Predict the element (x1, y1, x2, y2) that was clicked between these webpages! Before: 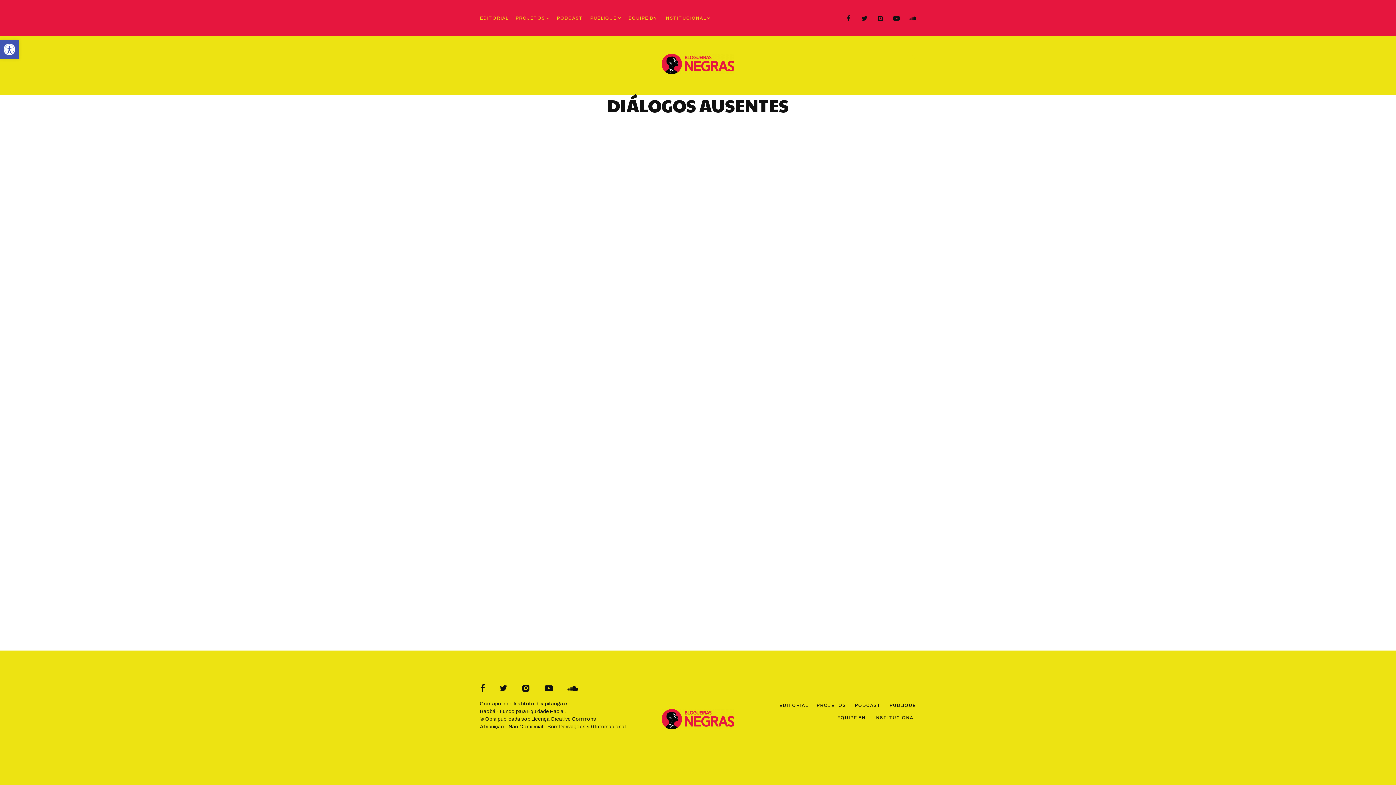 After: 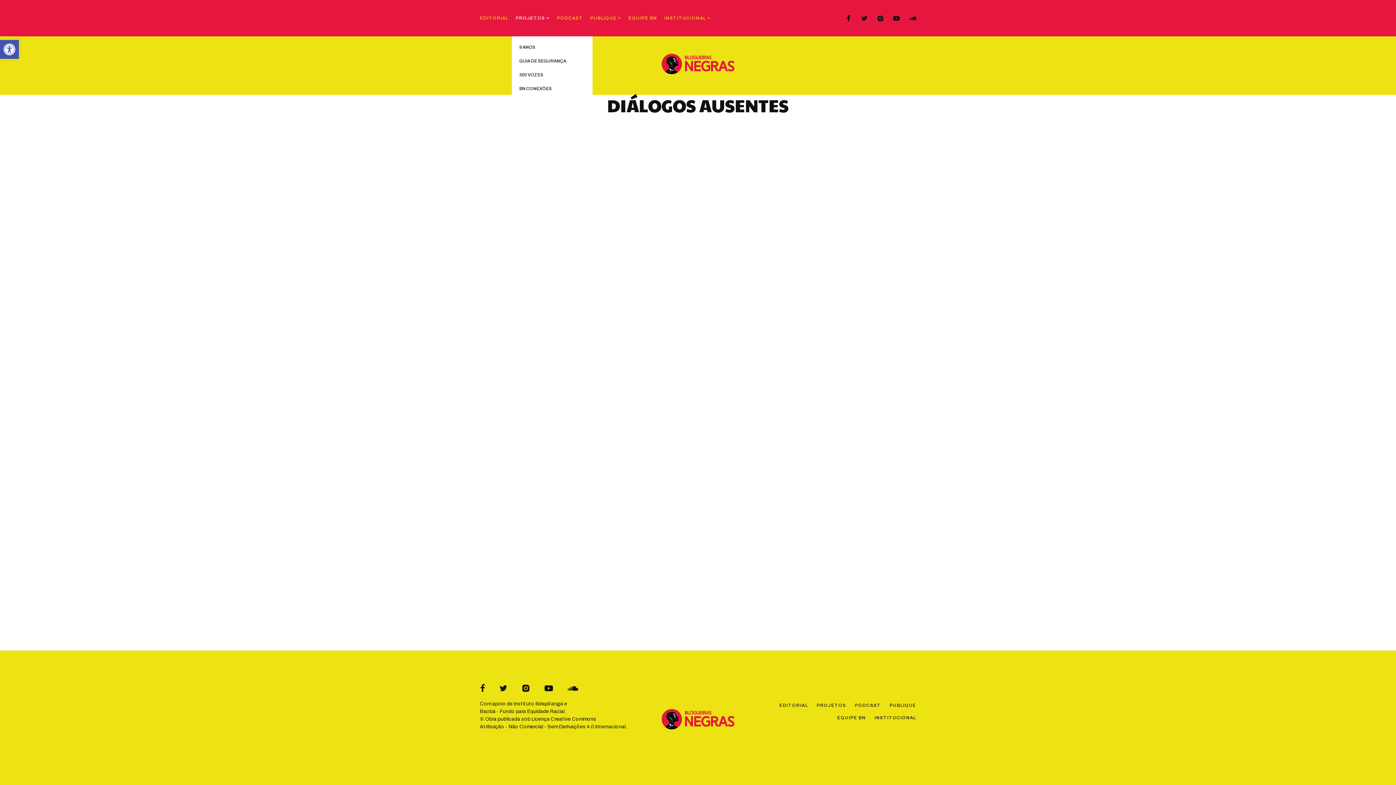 Action: bbox: (512, 0, 553, 36) label: PROJETOS